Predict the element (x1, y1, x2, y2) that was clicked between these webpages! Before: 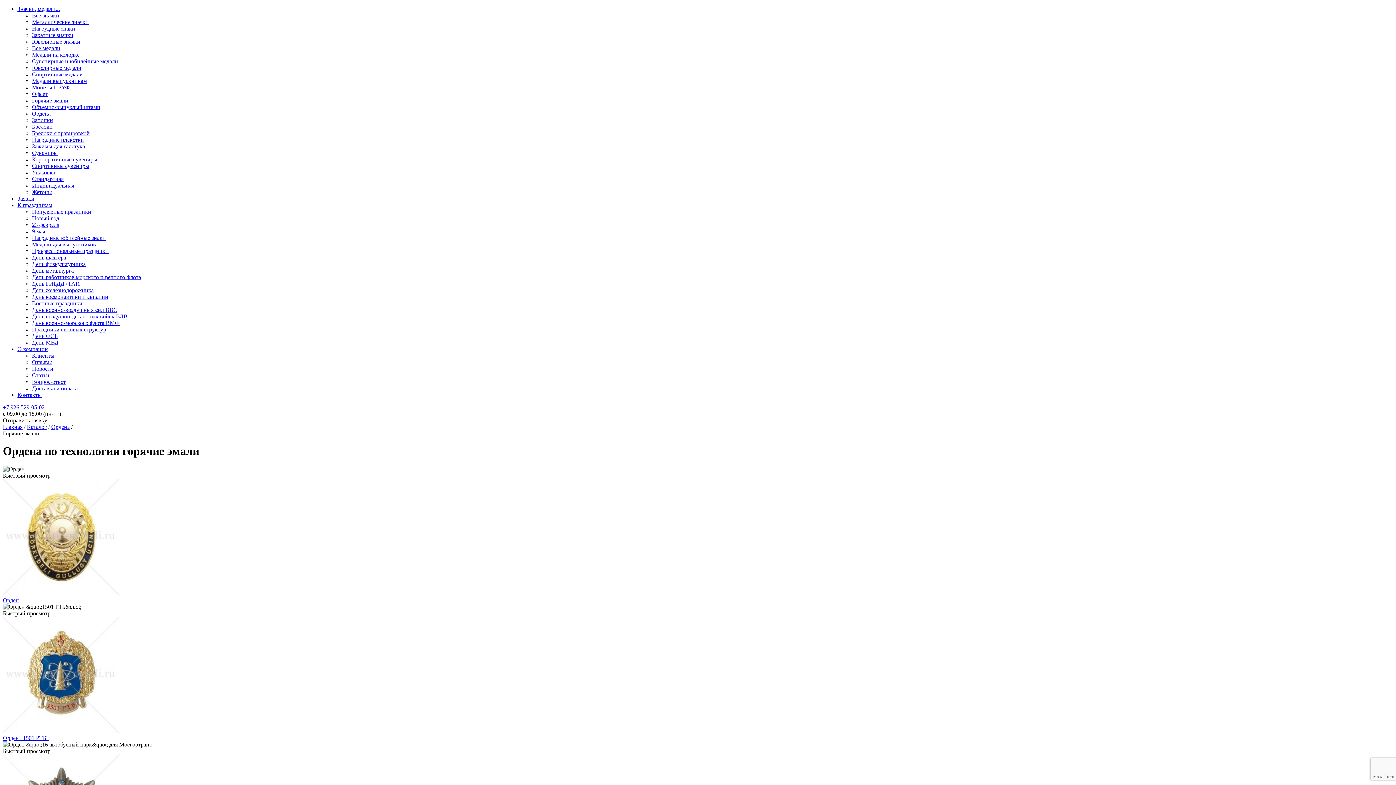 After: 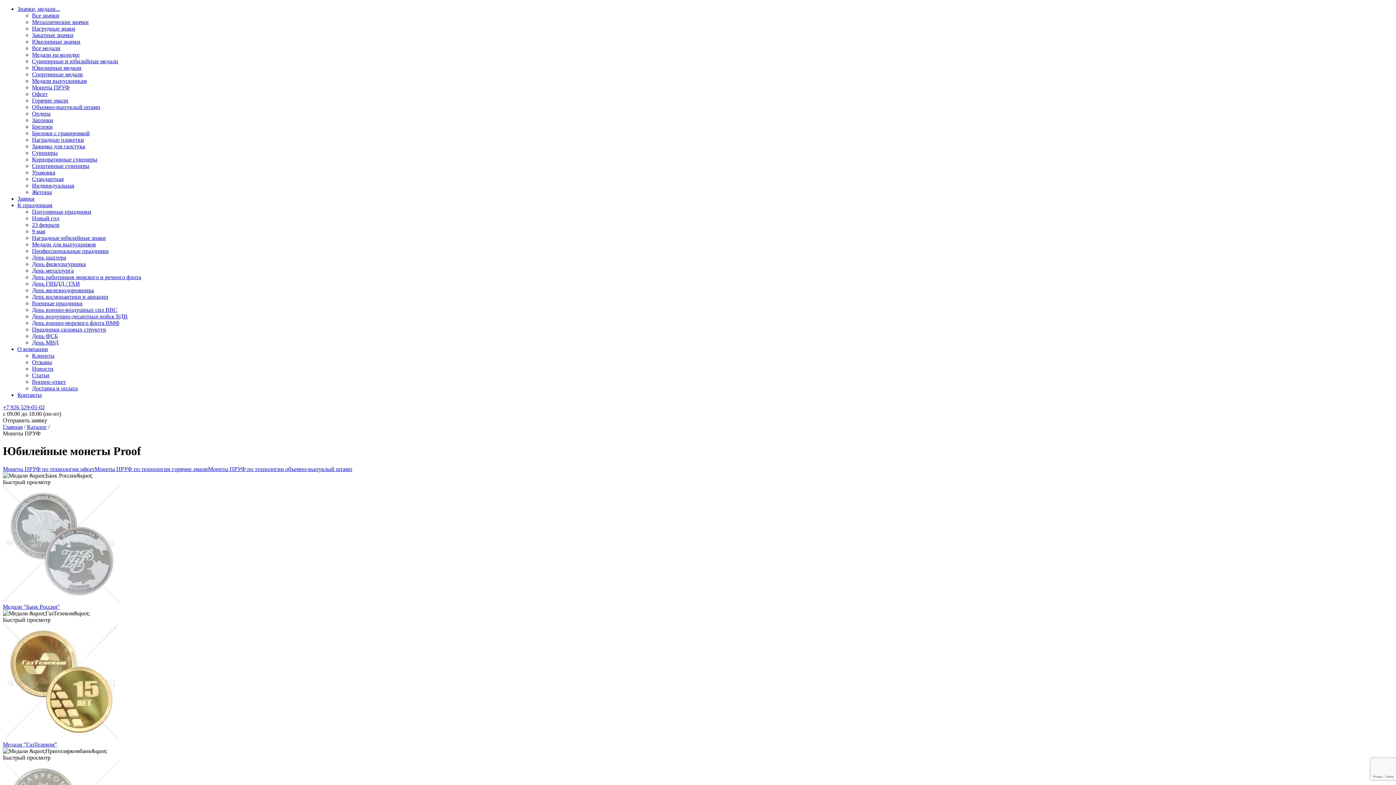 Action: label: Монеты ПРУФ bbox: (32, 84, 69, 90)